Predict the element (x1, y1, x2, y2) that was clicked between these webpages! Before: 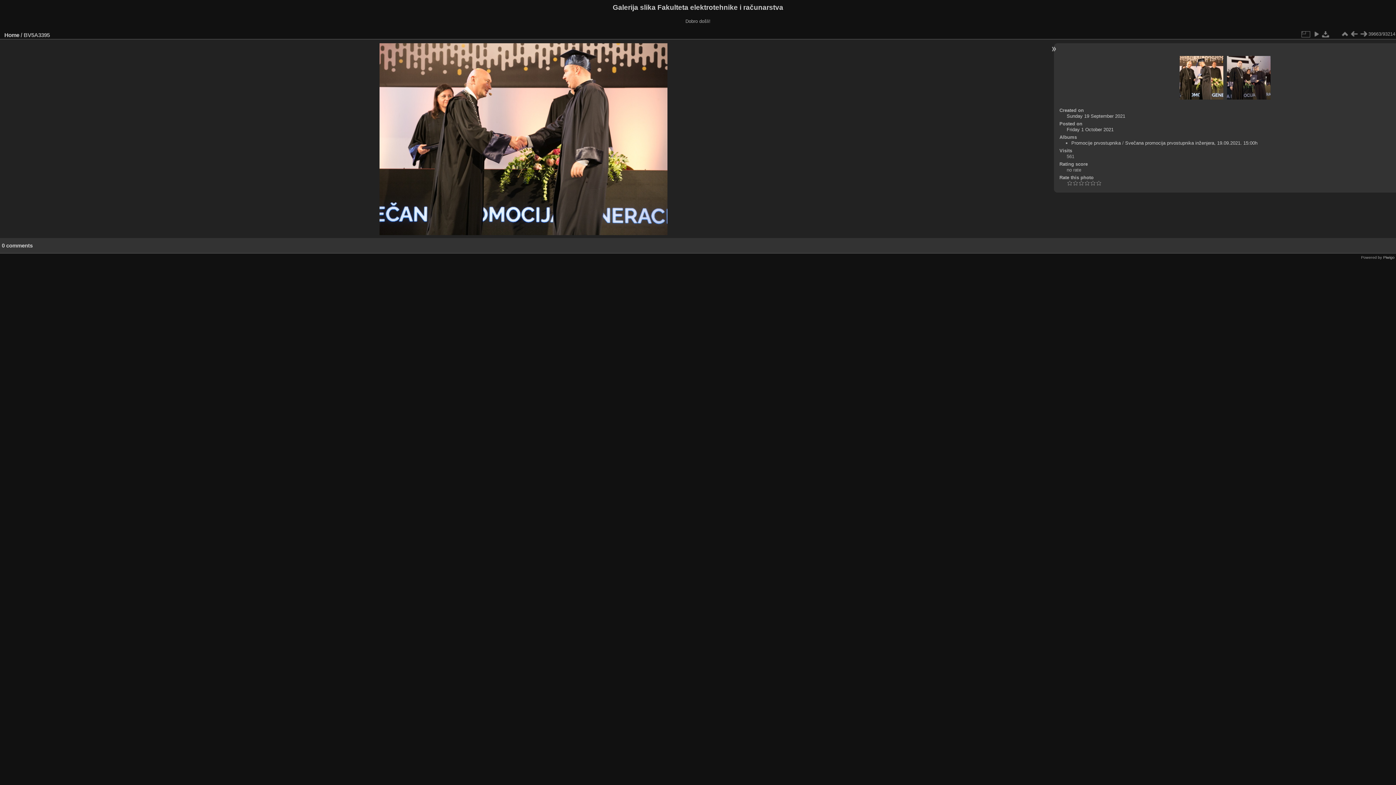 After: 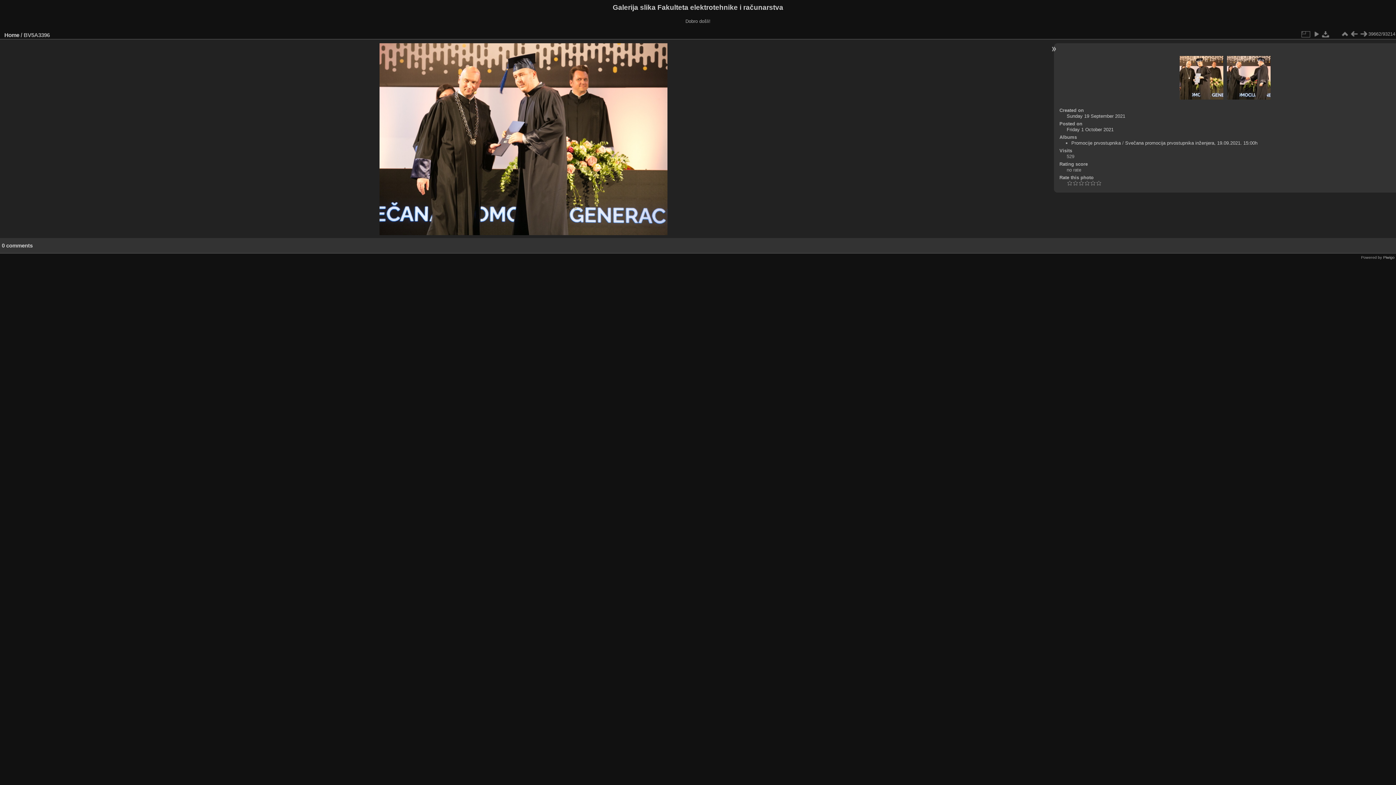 Action: bbox: (1179, 55, 1223, 100)